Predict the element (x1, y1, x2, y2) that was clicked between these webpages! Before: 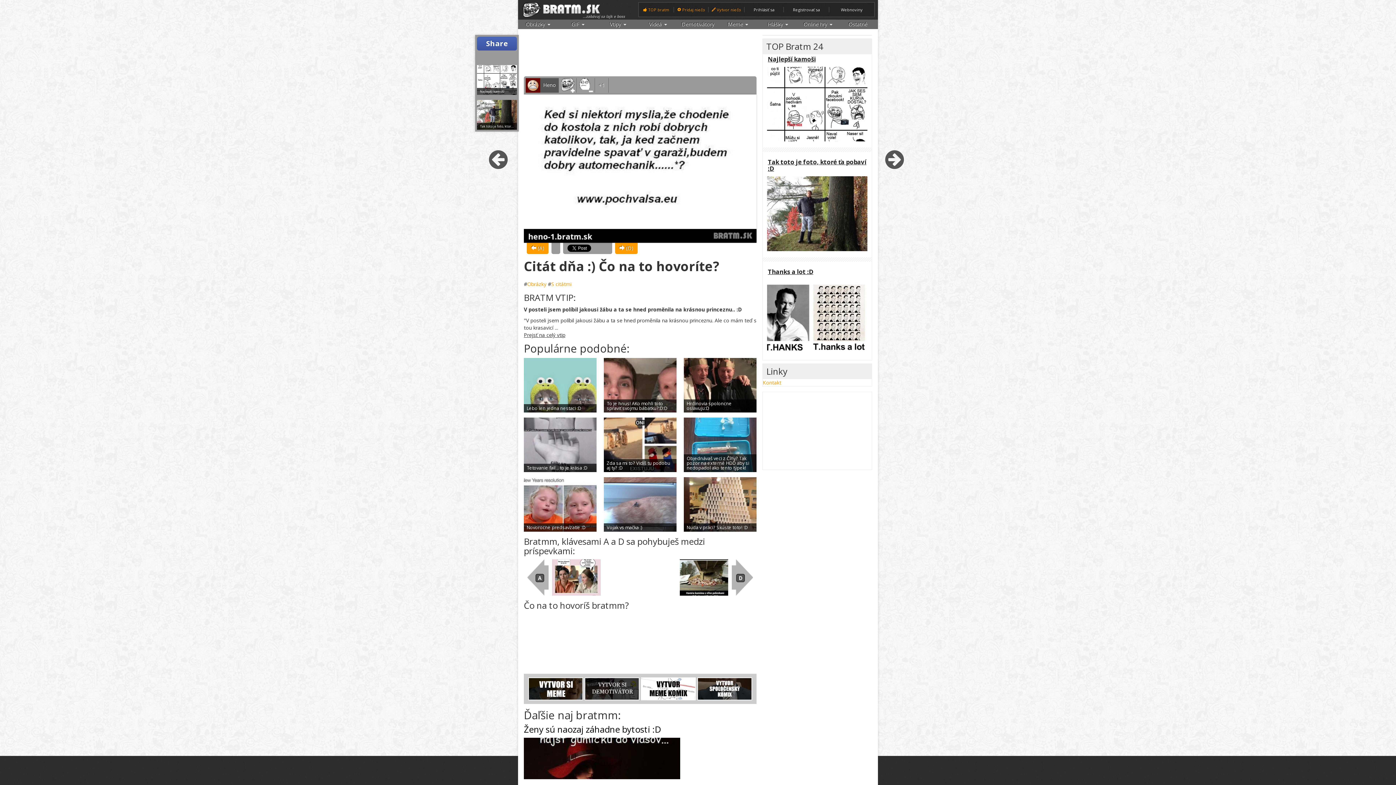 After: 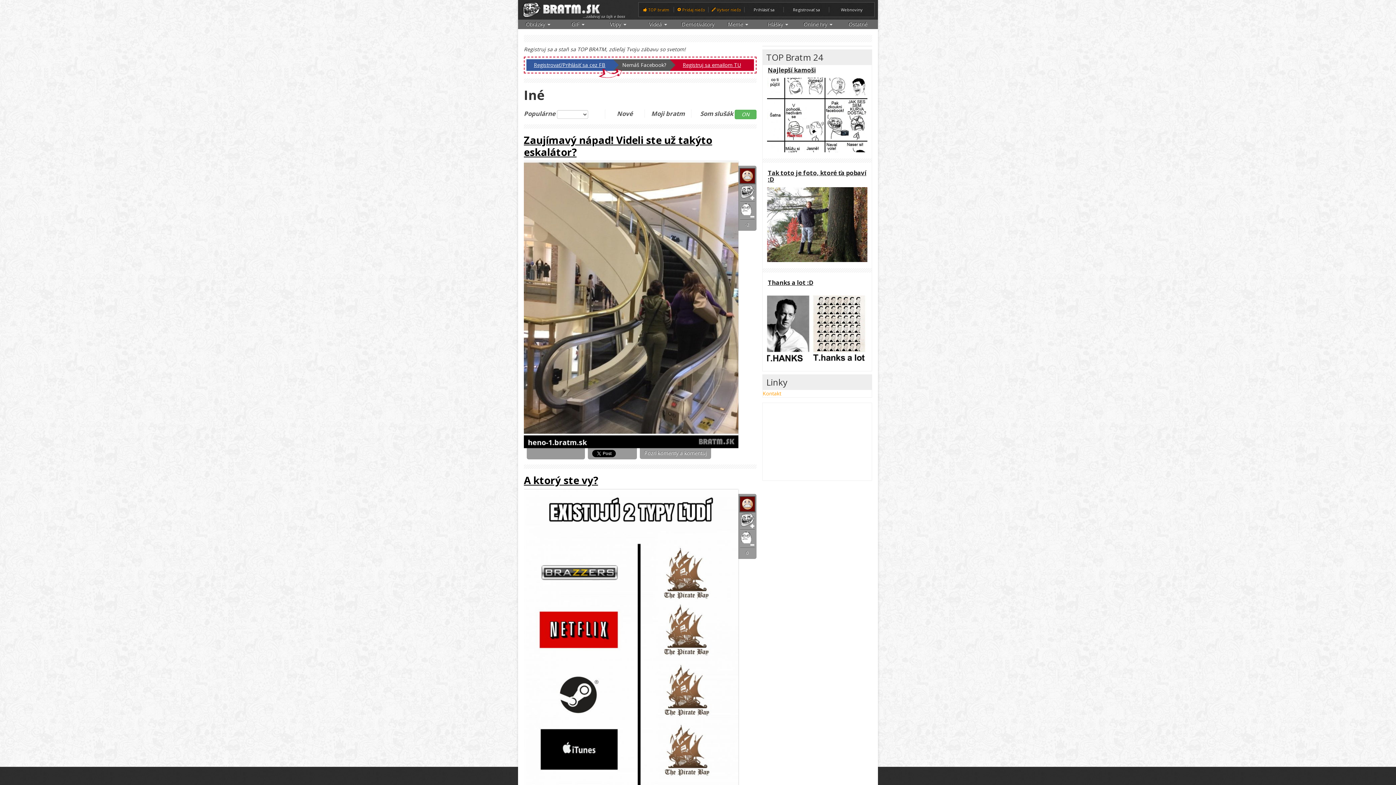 Action: bbox: (838, 19, 878, 29) label: Ostatné